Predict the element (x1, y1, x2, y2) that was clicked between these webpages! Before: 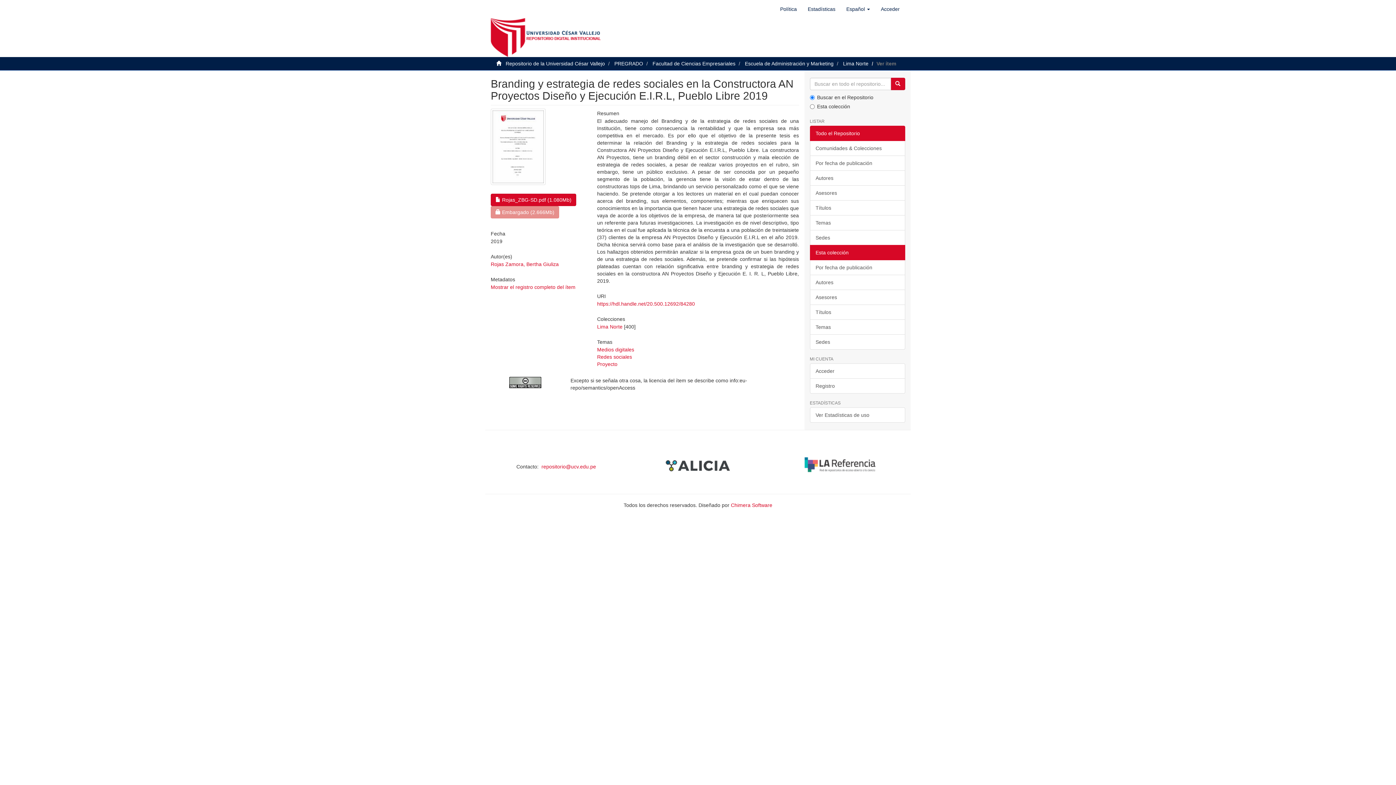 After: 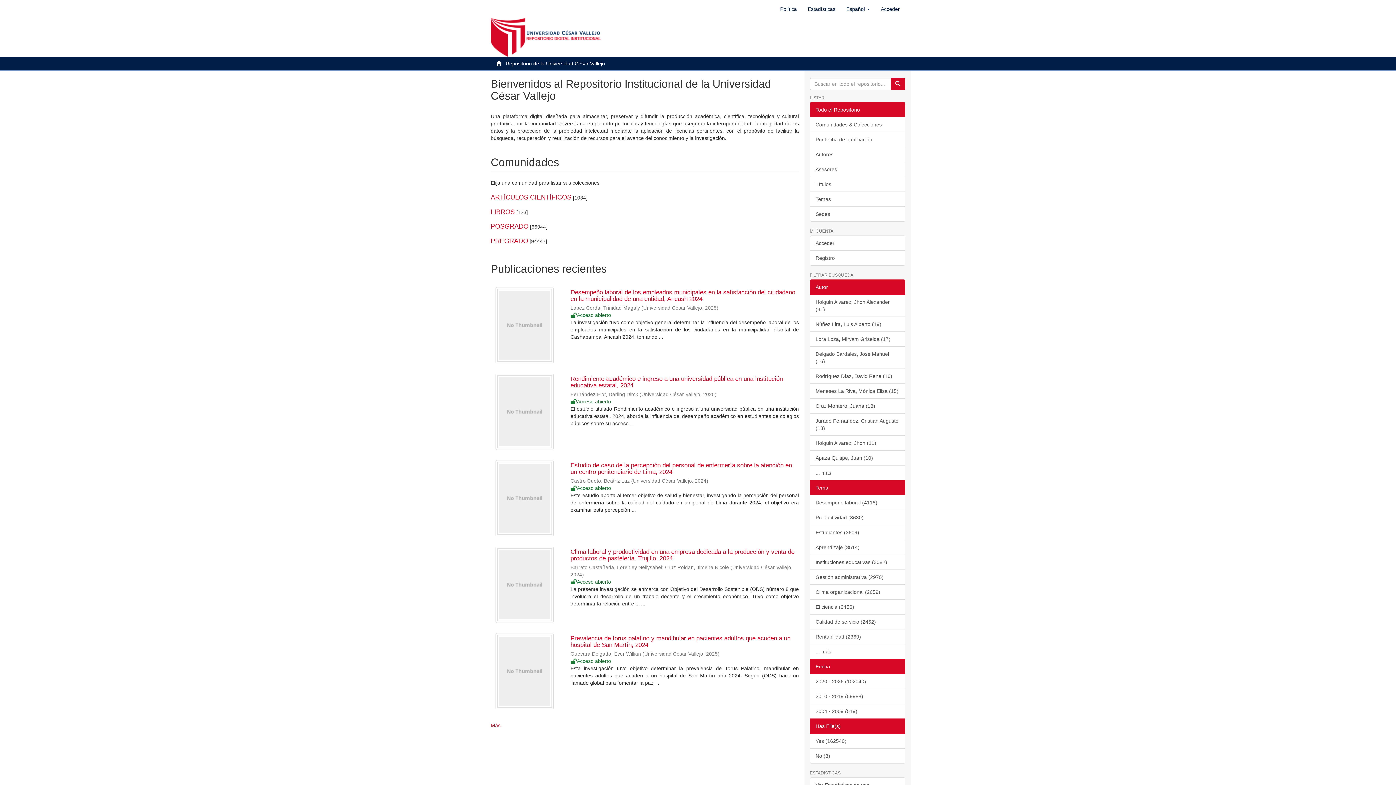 Action: bbox: (485, 0, 606, 57)